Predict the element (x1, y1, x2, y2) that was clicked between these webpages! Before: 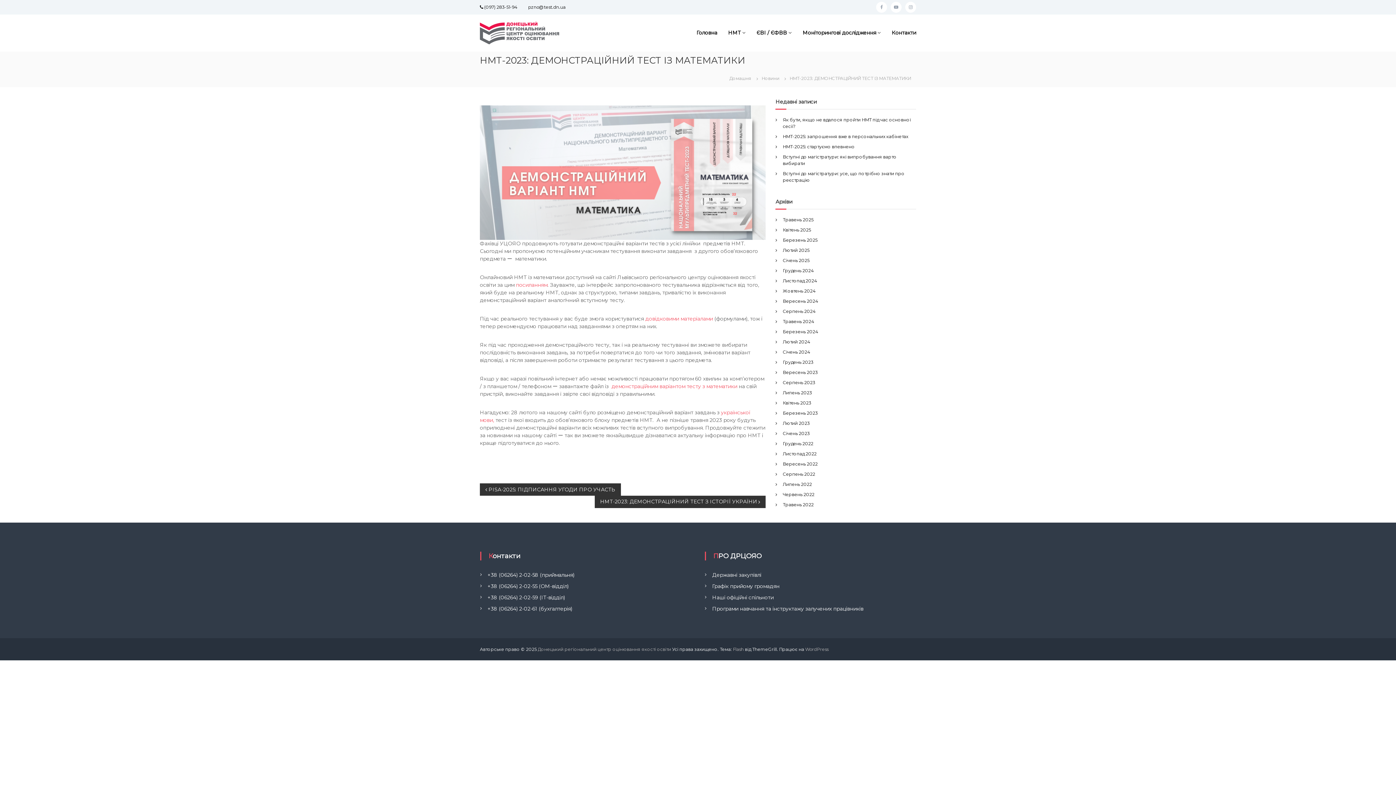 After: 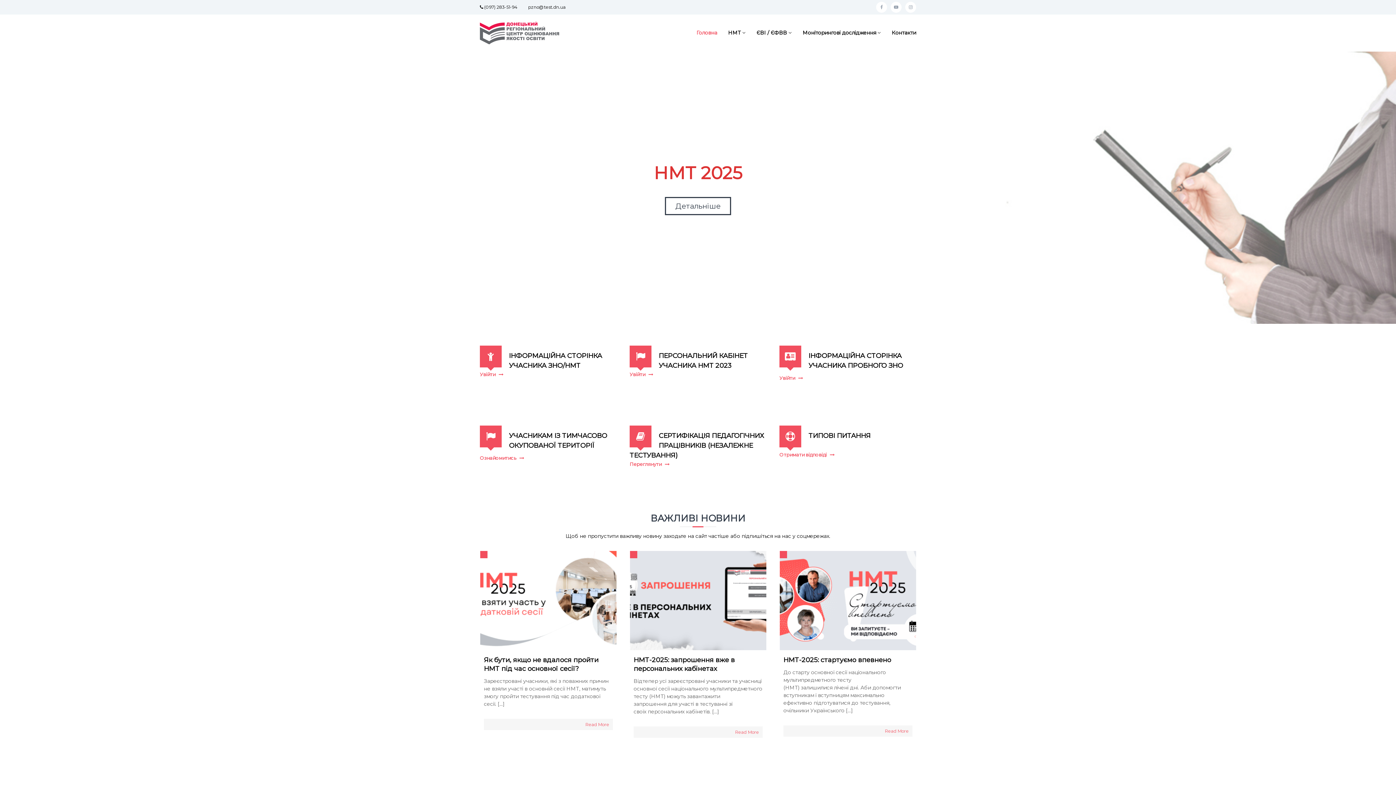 Action: bbox: (724, 74, 756, 81) label: Домашня